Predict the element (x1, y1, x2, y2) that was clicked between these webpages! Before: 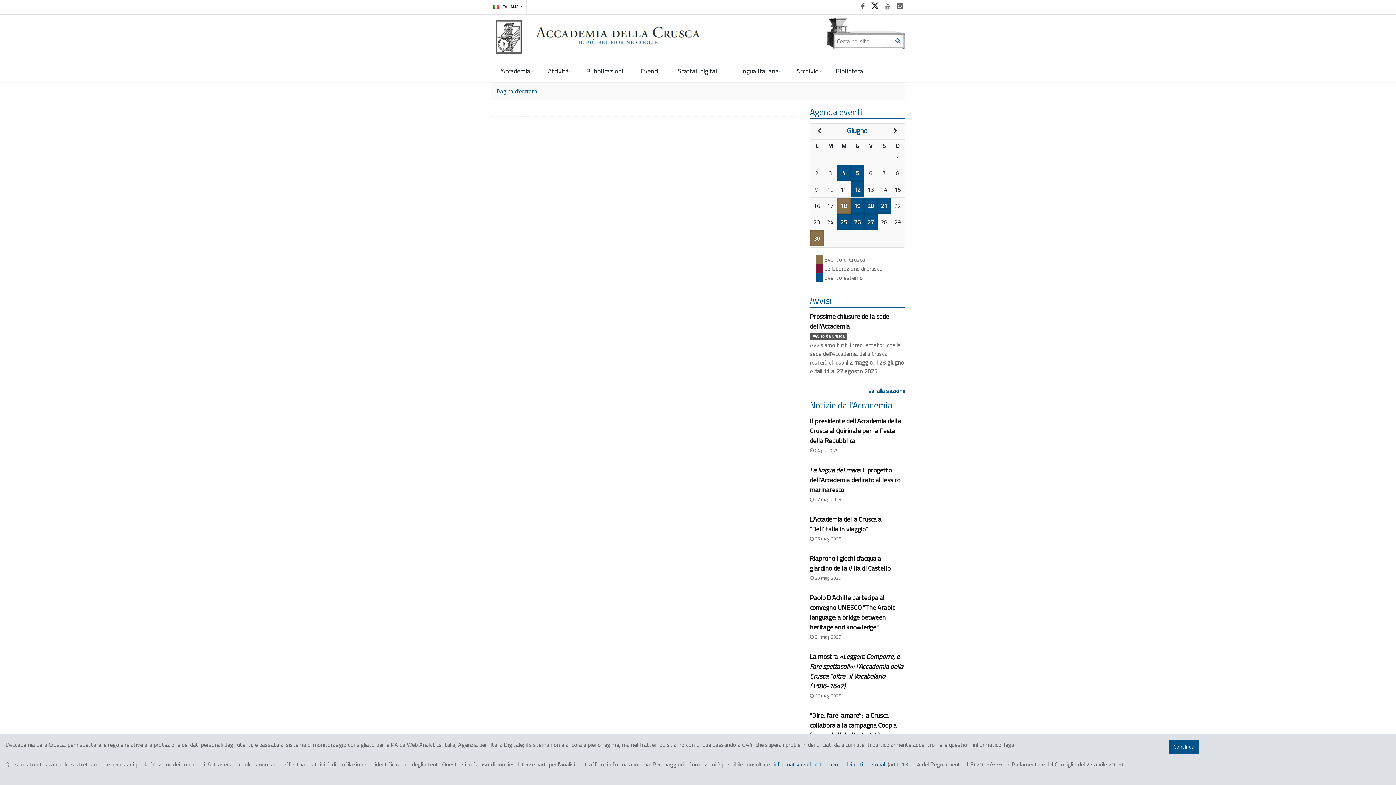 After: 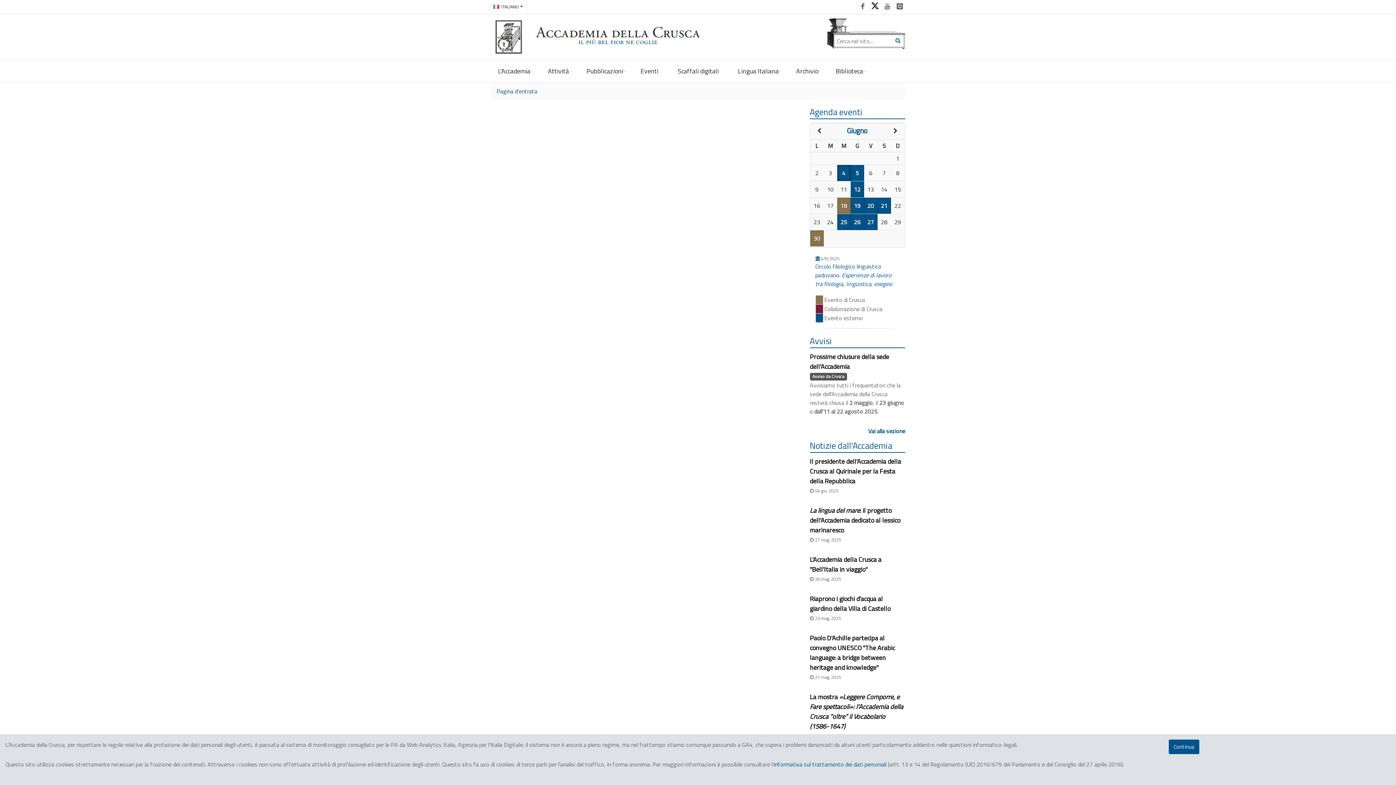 Action: label: 4 bbox: (842, 168, 845, 177)